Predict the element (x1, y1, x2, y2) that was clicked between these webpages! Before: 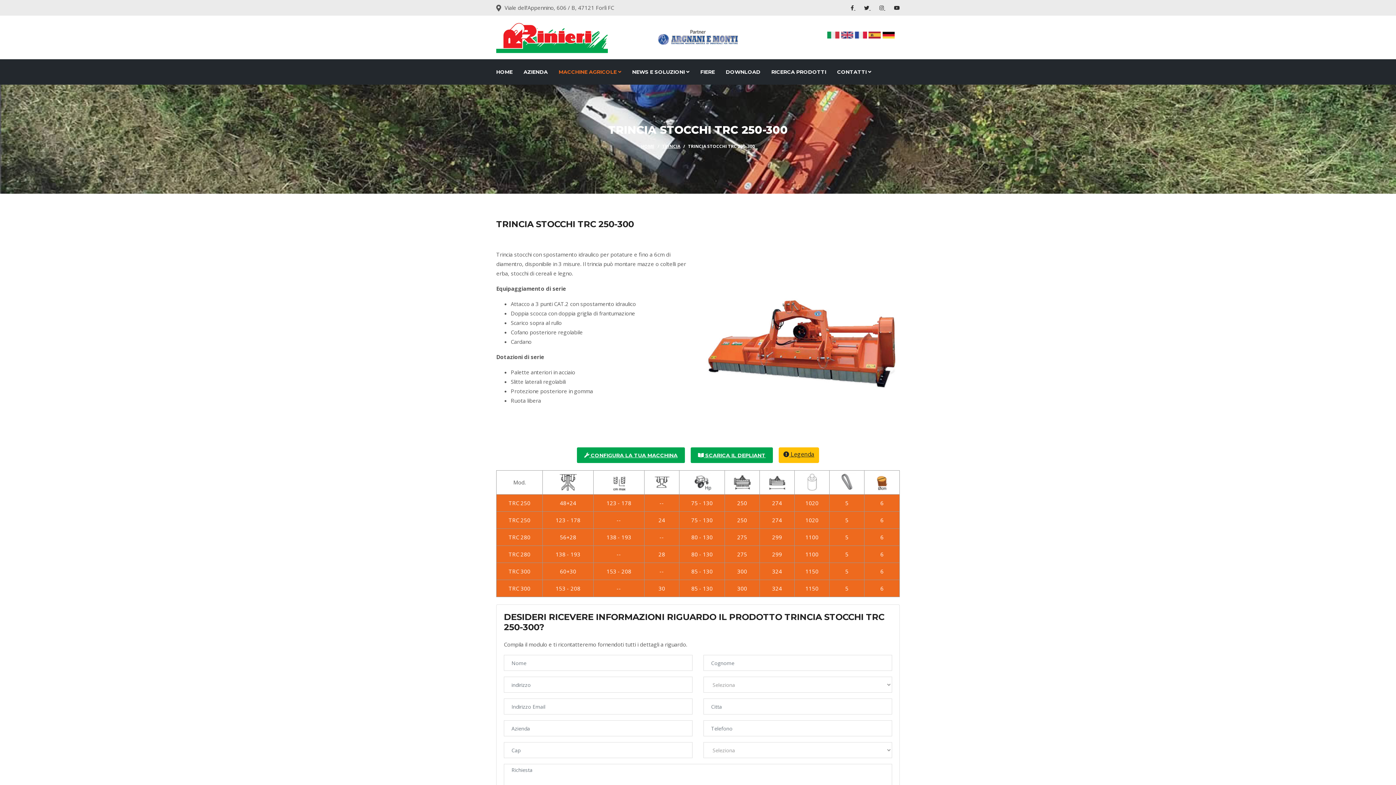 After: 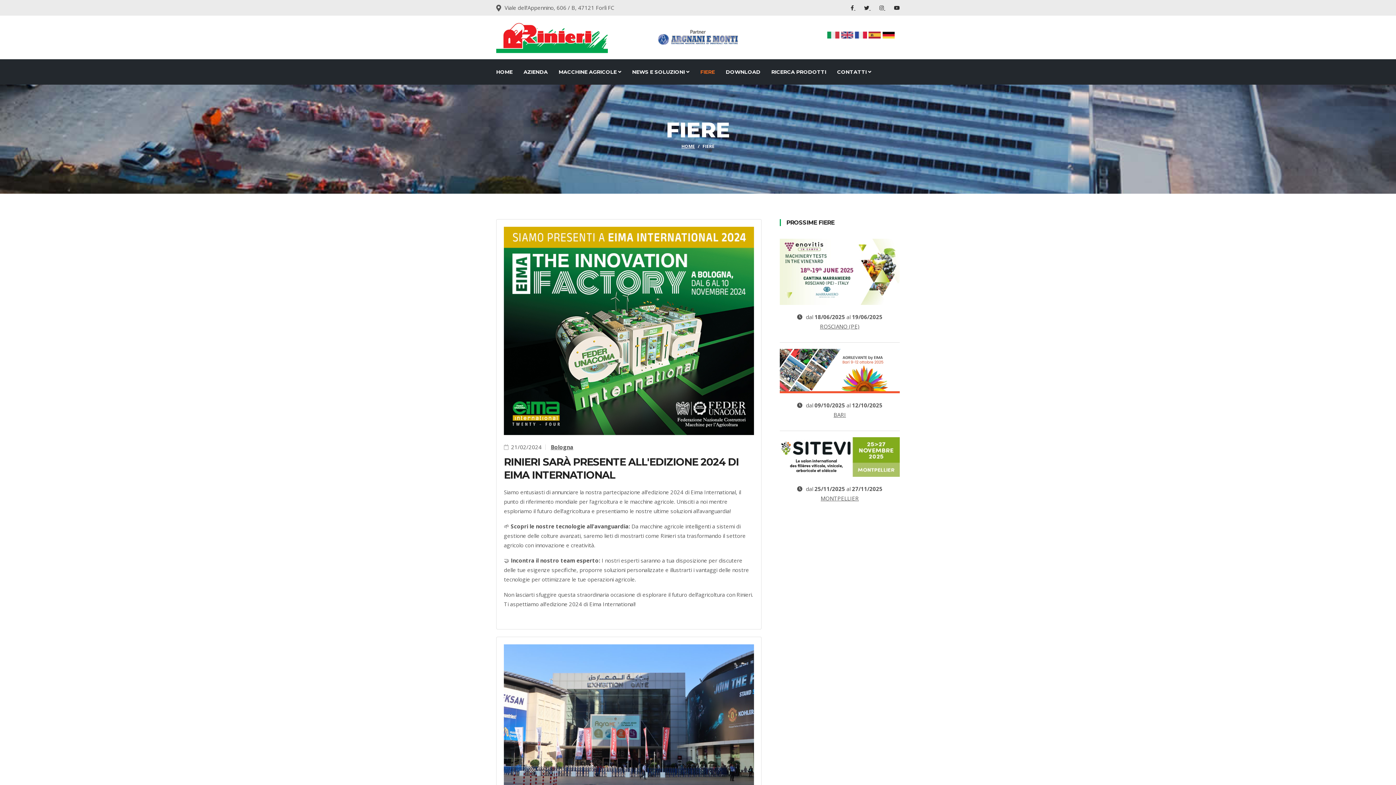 Action: label: FIERE bbox: (700, 59, 715, 84)